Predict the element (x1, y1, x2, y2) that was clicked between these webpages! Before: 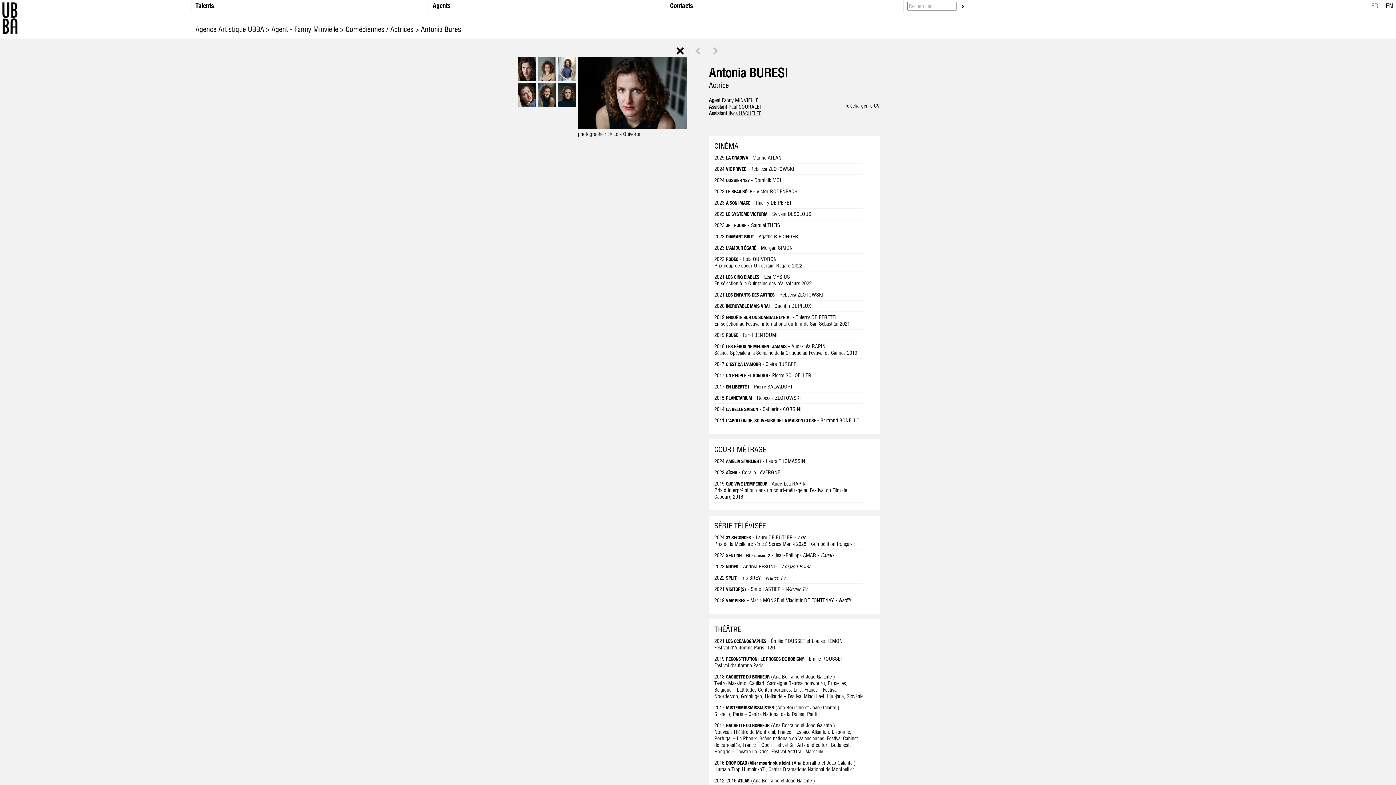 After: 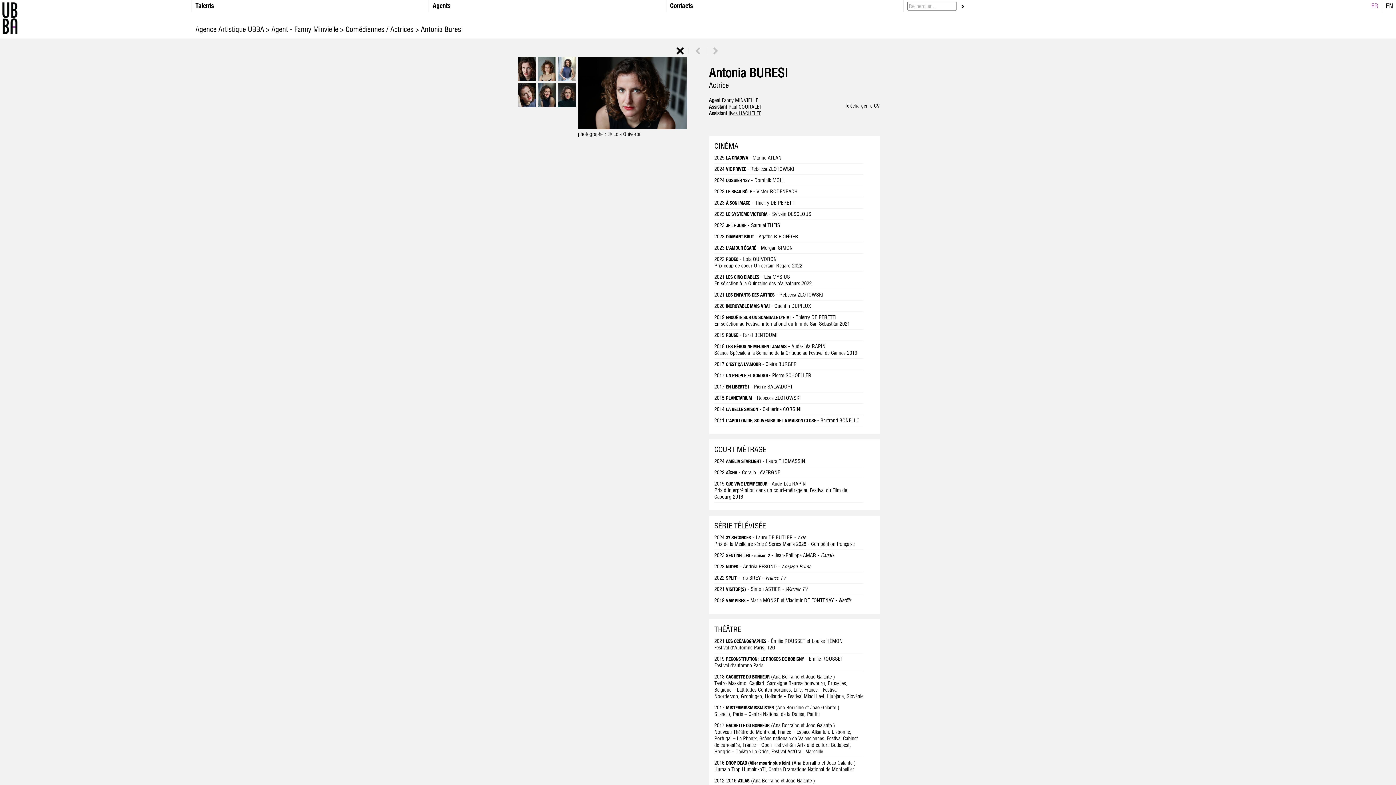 Action: label: FR bbox: (1371, 1, 1378, 10)